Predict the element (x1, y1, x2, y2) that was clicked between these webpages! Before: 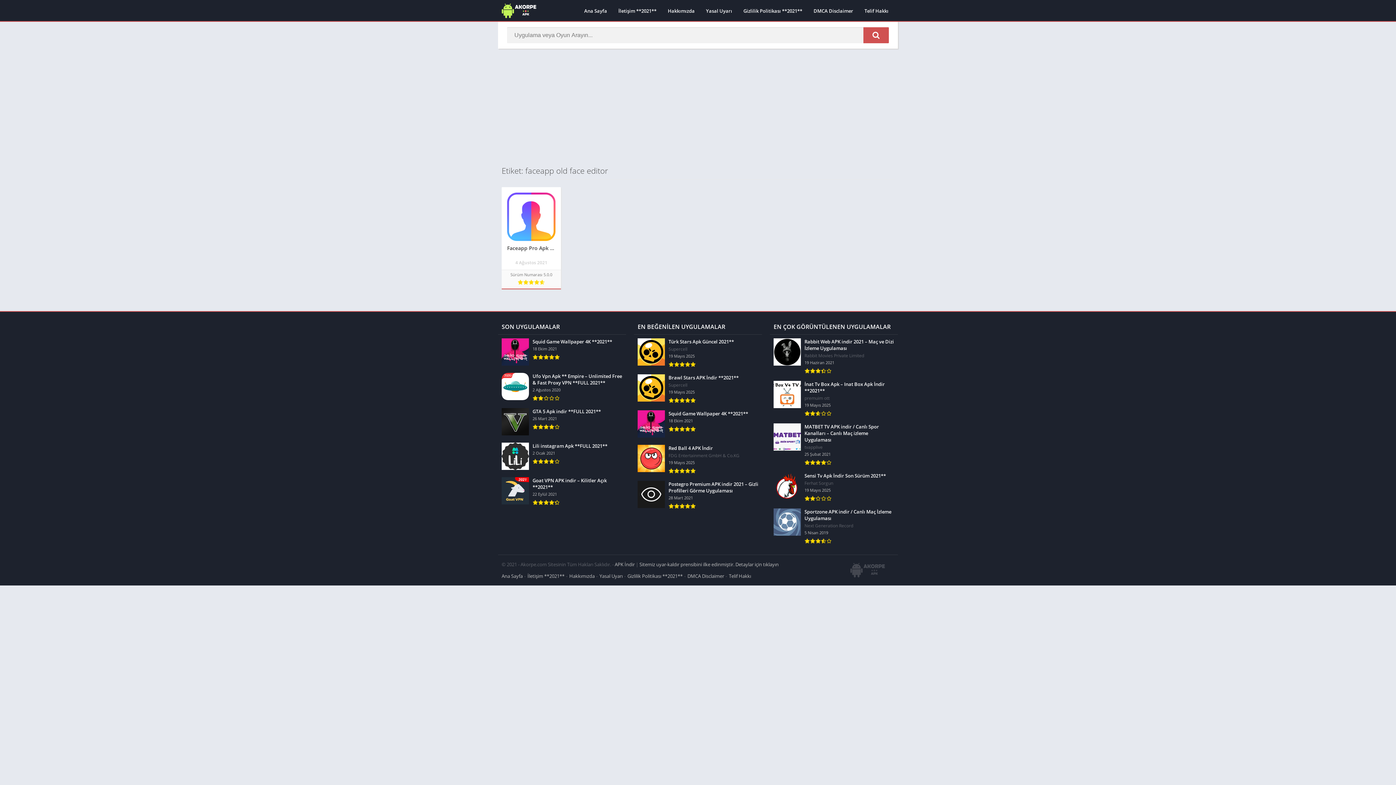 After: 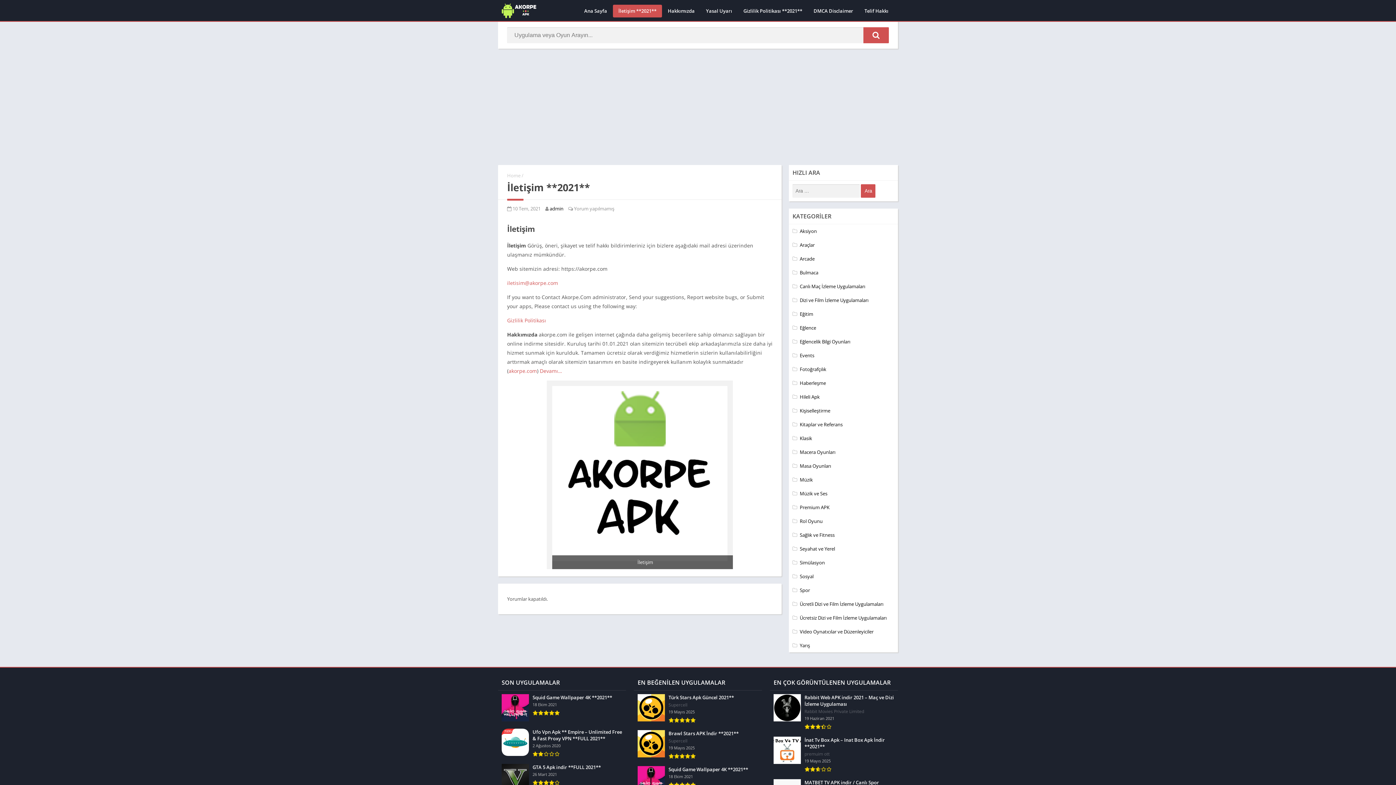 Action: label: İletişim **2021** bbox: (613, 4, 662, 17)